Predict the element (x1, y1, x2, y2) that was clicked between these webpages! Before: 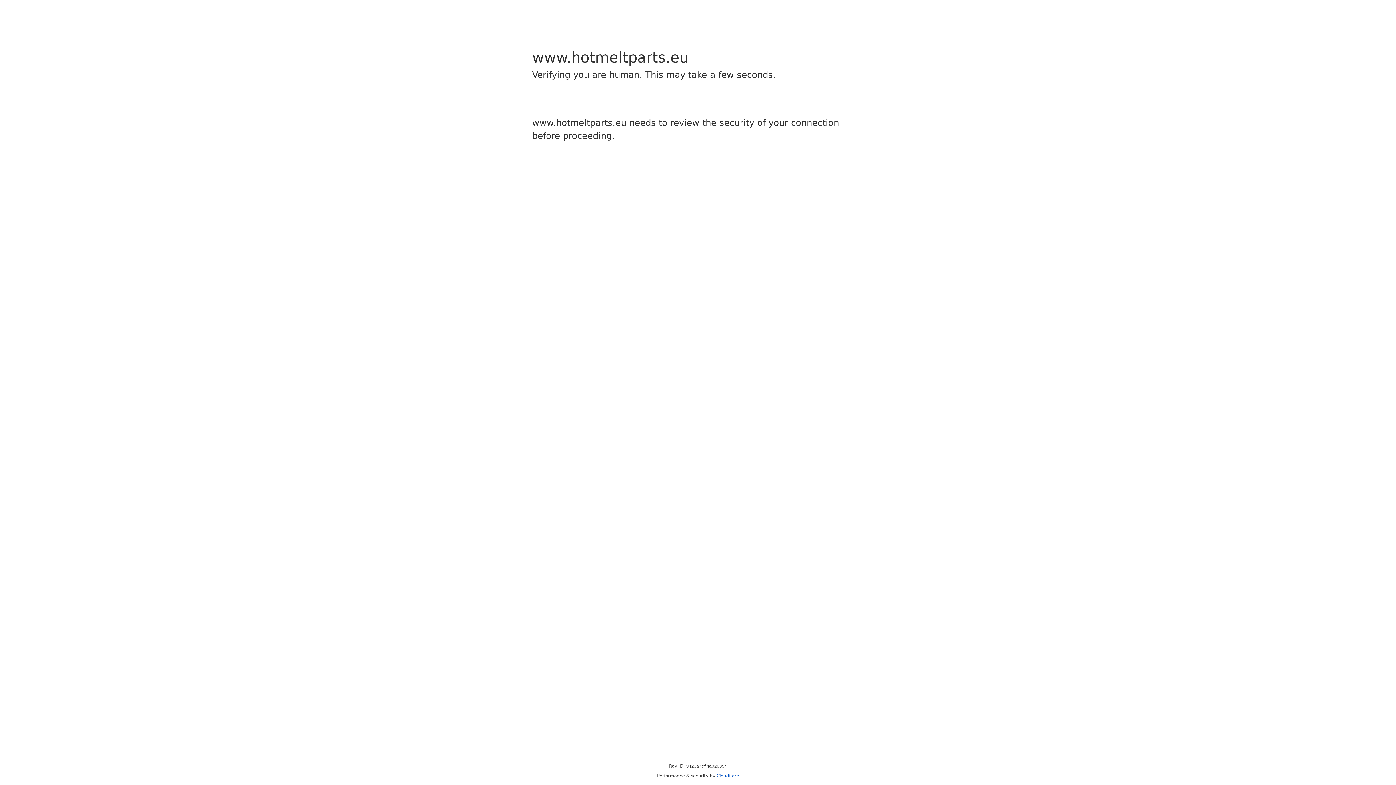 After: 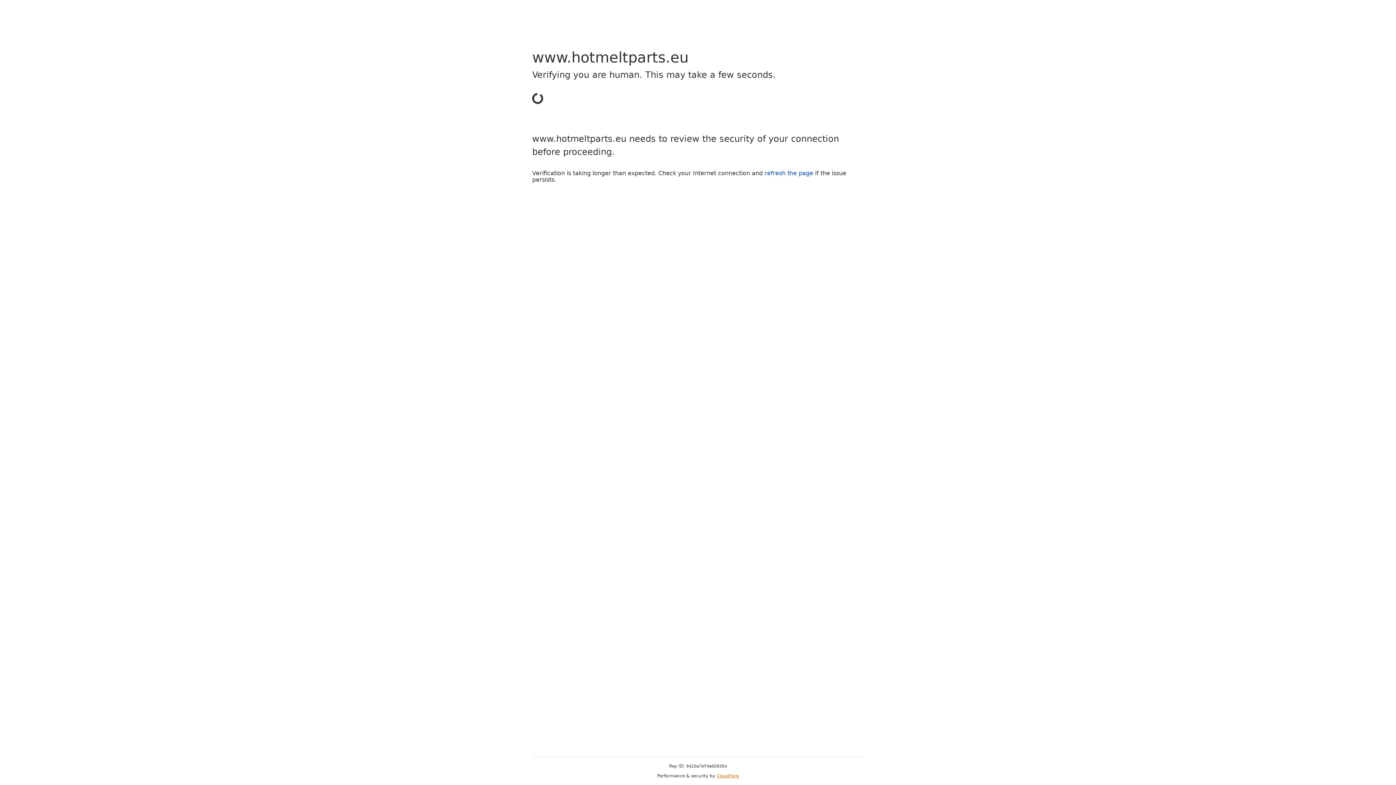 Action: bbox: (716, 773, 739, 778) label: Cloudflare